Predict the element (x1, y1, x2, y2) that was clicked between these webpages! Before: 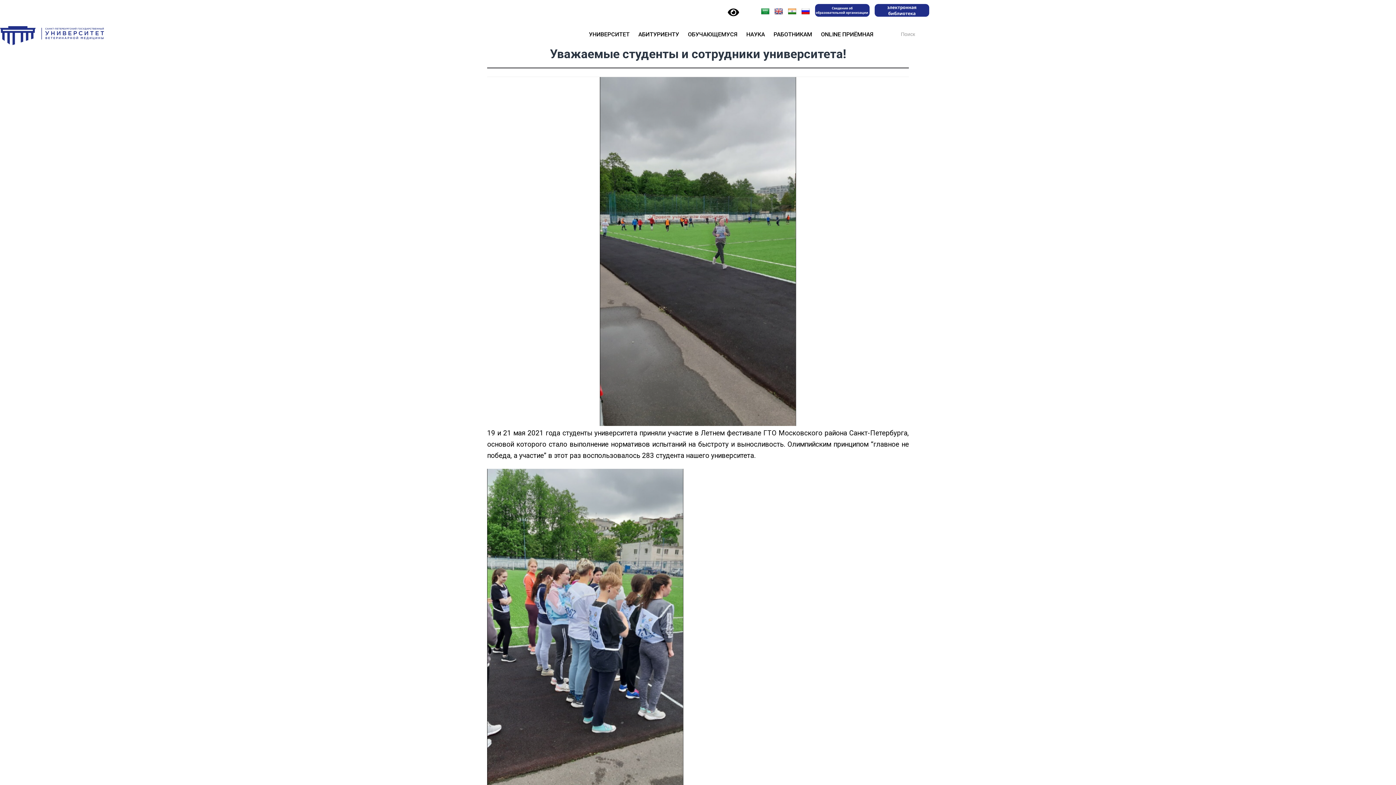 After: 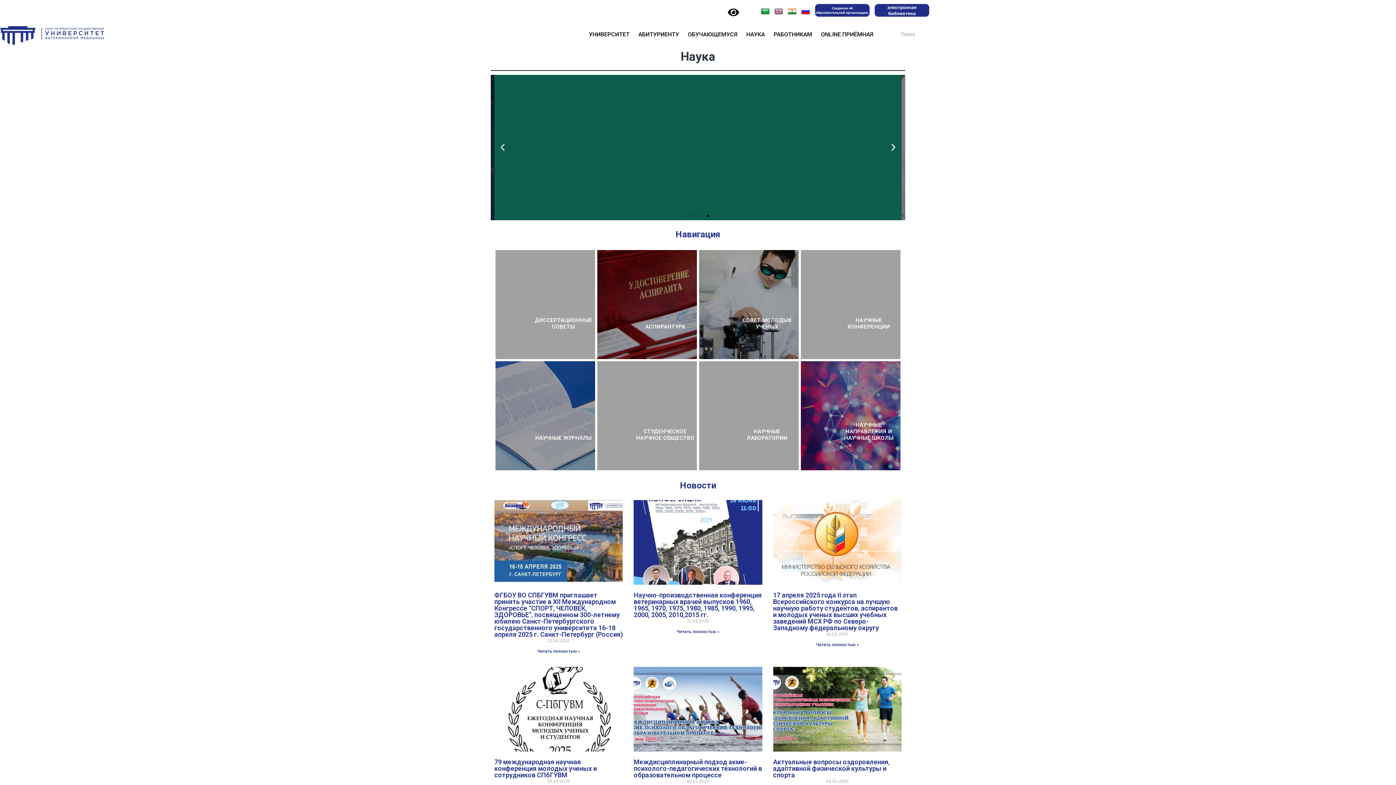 Action: bbox: (746, 30, 765, 37) label: НАУКА